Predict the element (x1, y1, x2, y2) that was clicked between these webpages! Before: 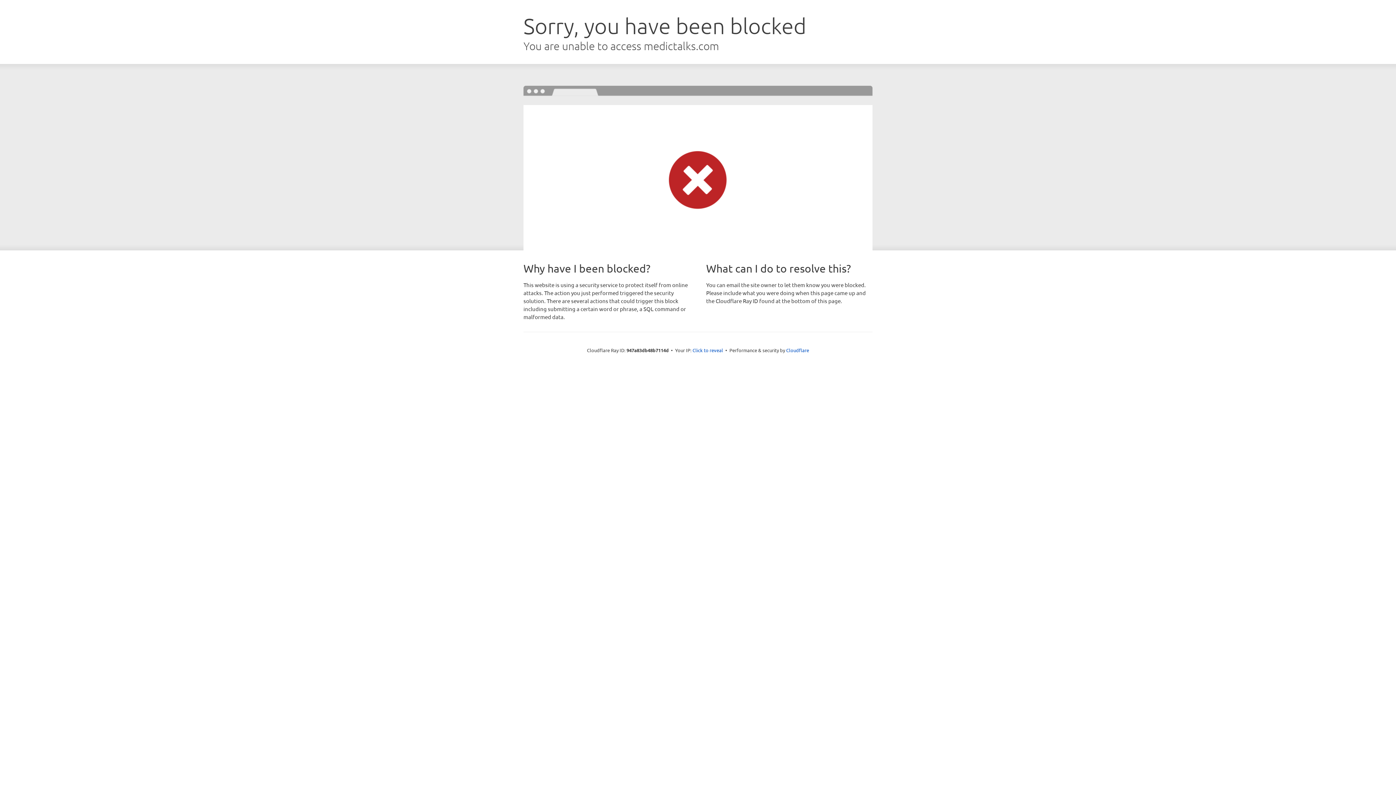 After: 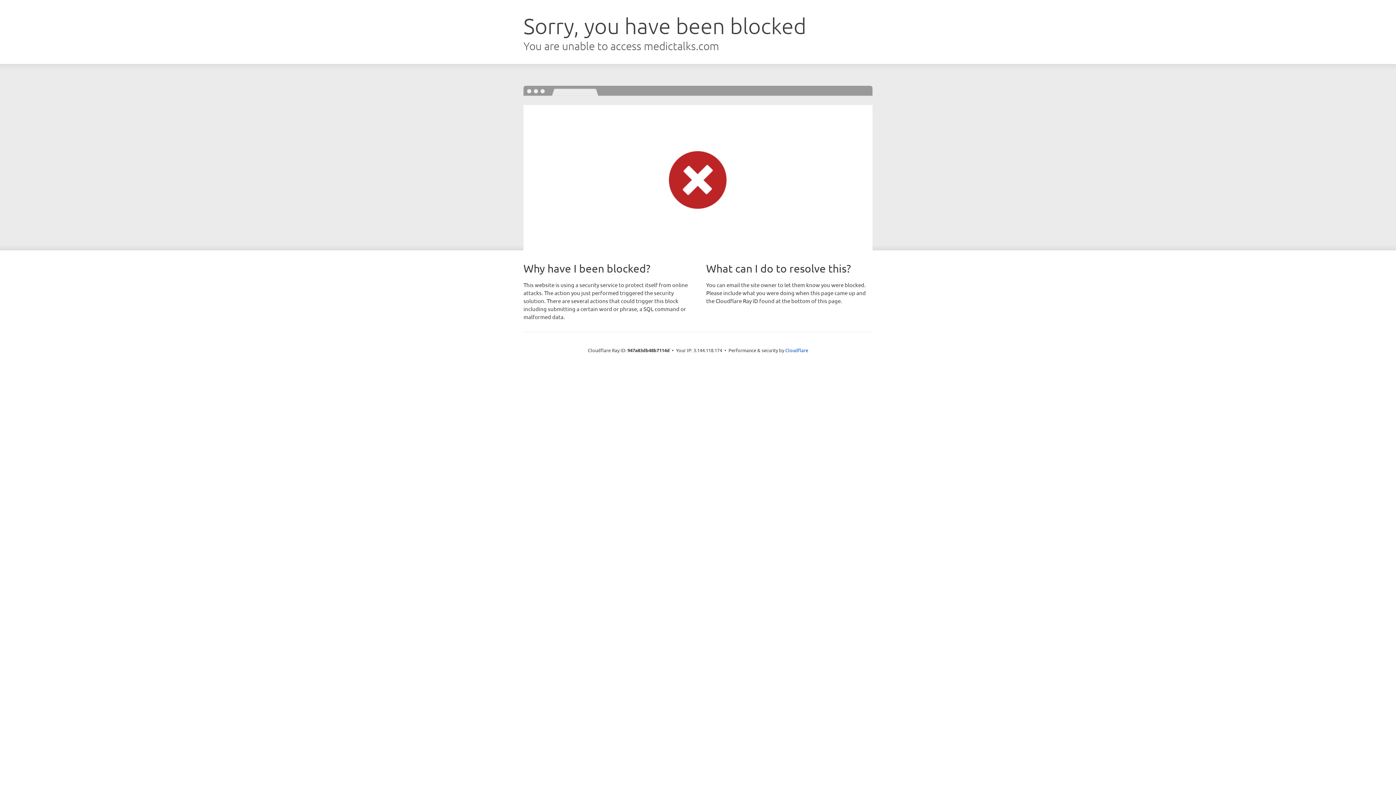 Action: bbox: (692, 346, 723, 353) label: Click to reveal